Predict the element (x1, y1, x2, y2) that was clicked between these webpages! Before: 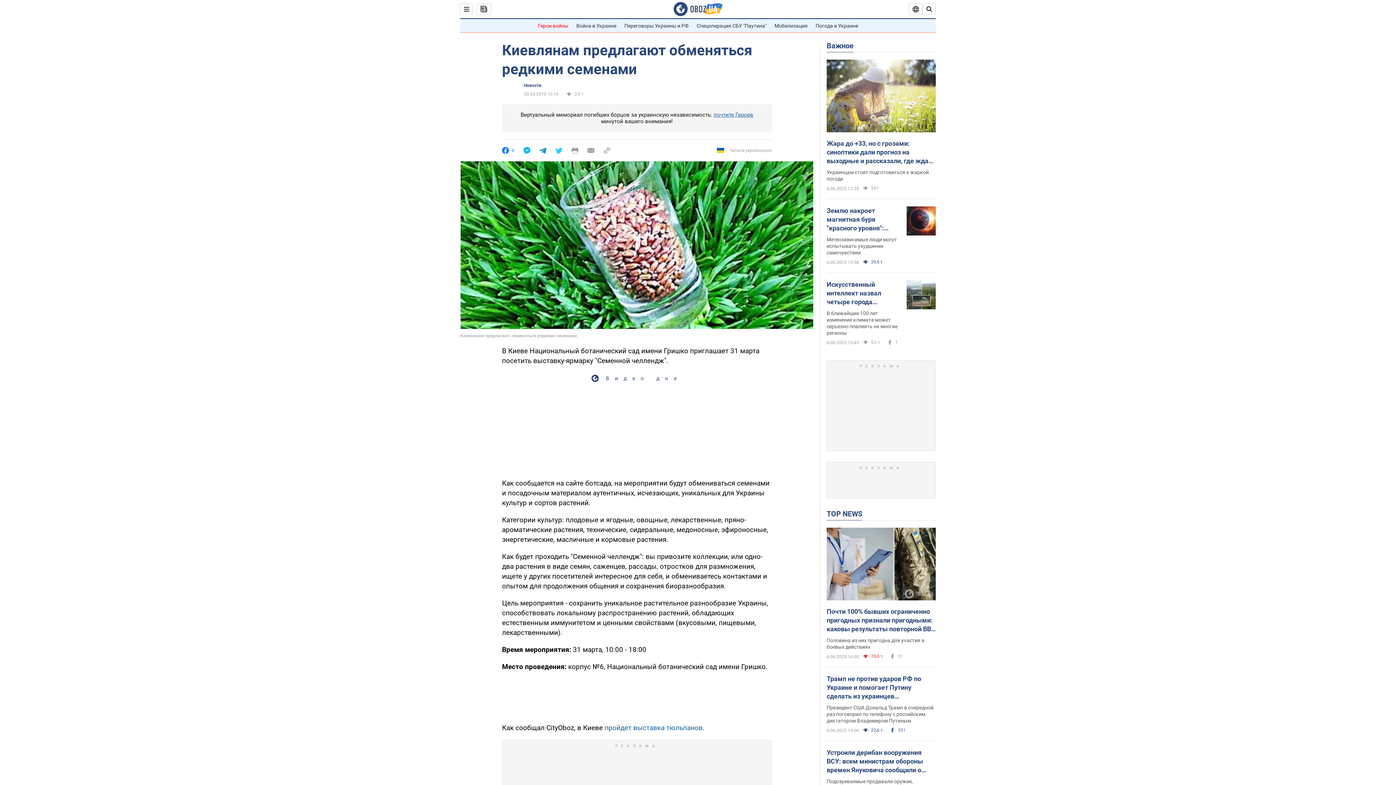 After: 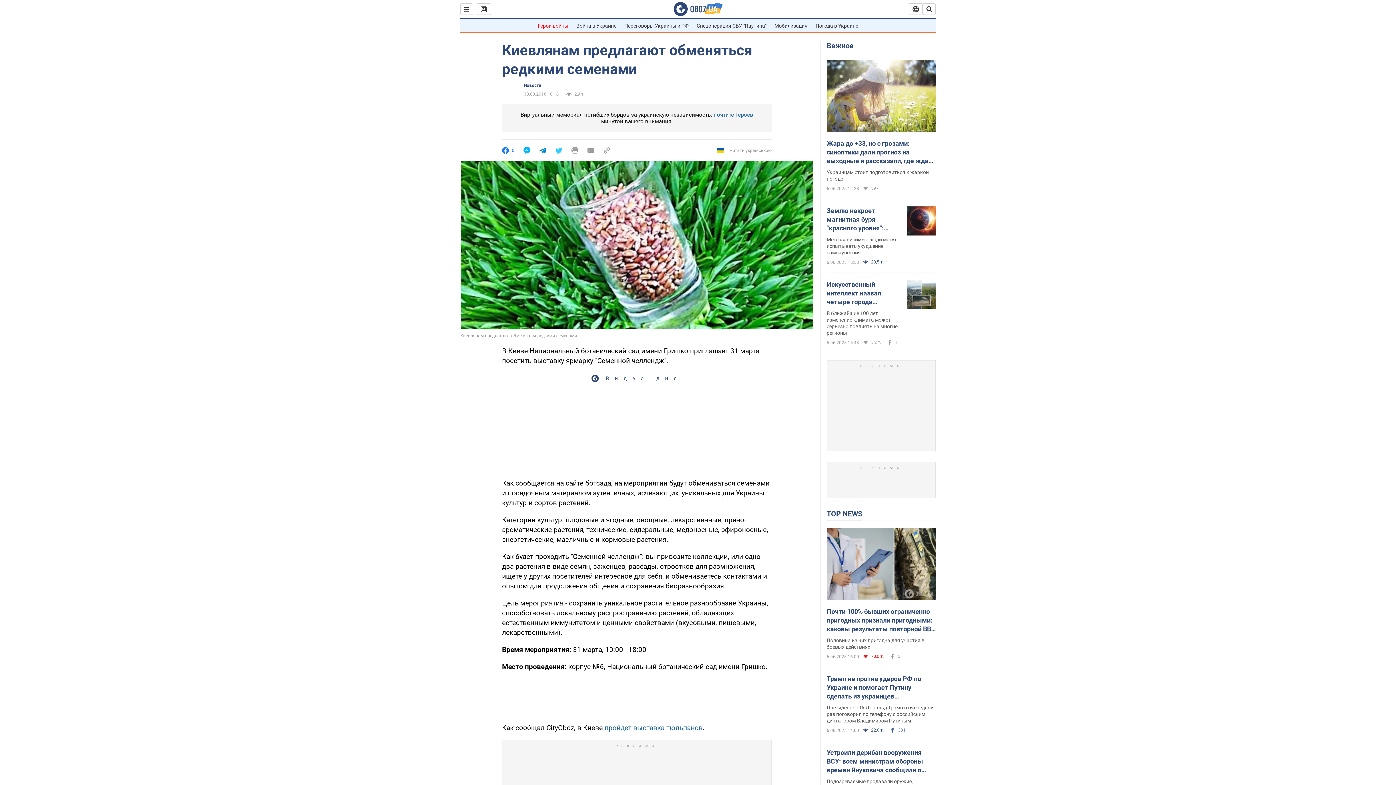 Action: bbox: (555, 147, 562, 154)